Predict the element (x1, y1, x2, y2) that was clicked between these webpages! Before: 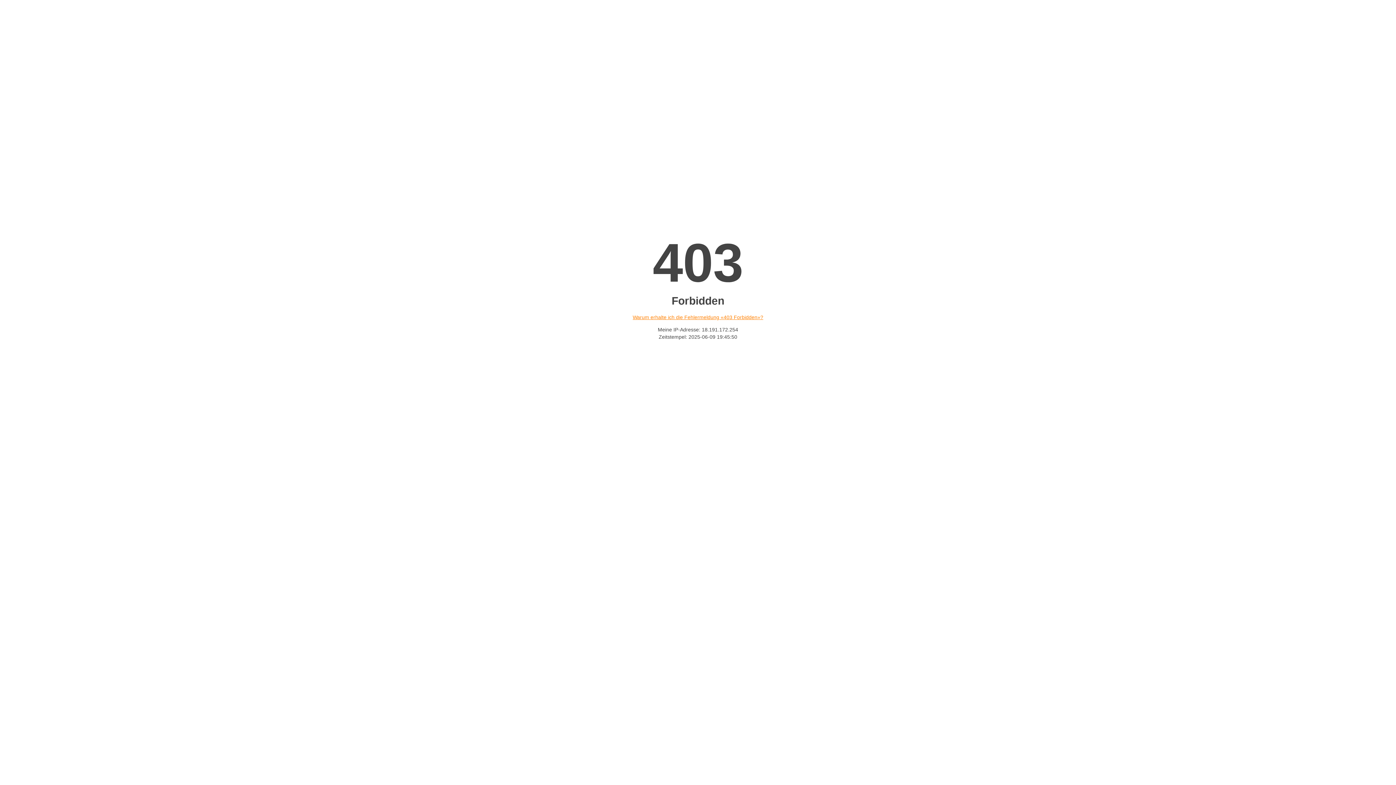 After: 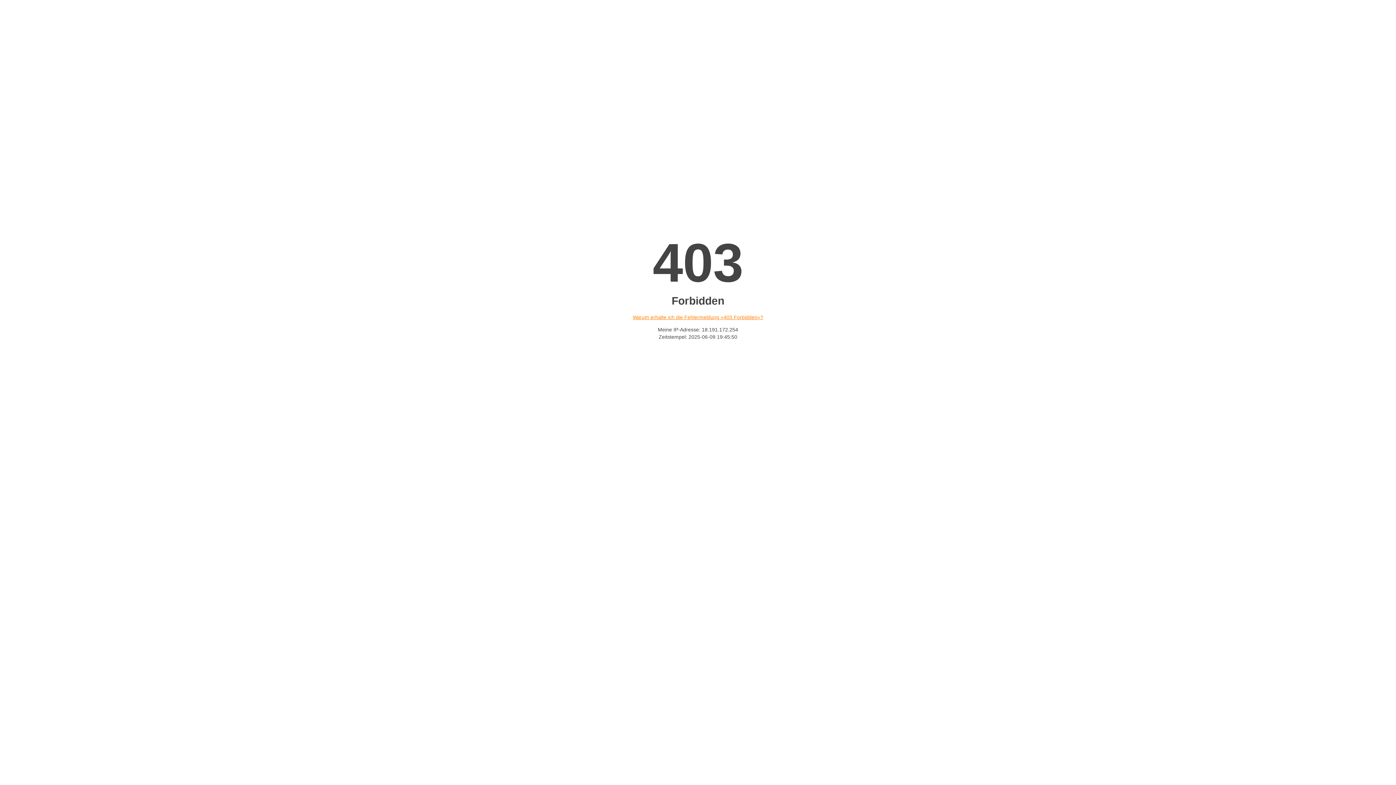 Action: label: Warum erhalte ich die Fehlermeldung «403 Forbidden»? bbox: (632, 314, 763, 320)